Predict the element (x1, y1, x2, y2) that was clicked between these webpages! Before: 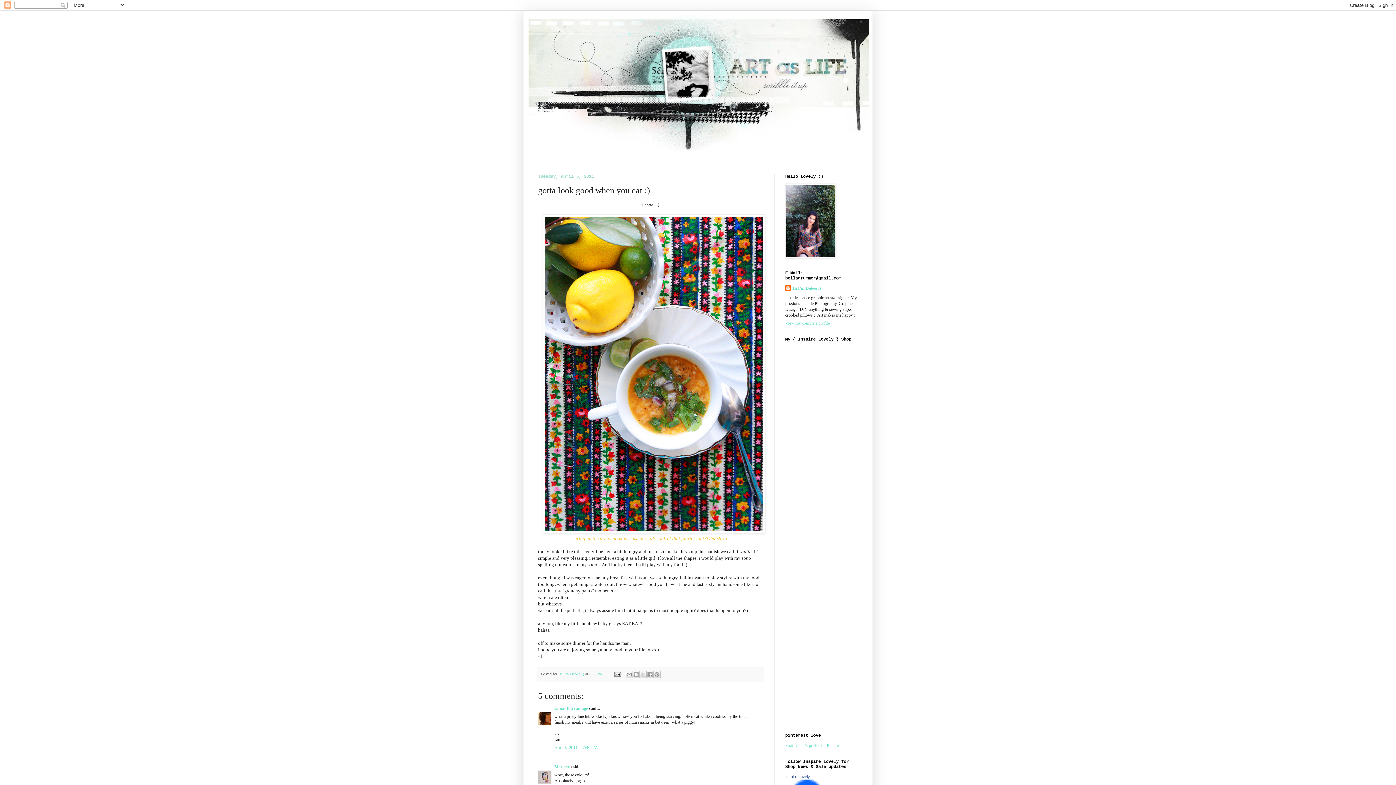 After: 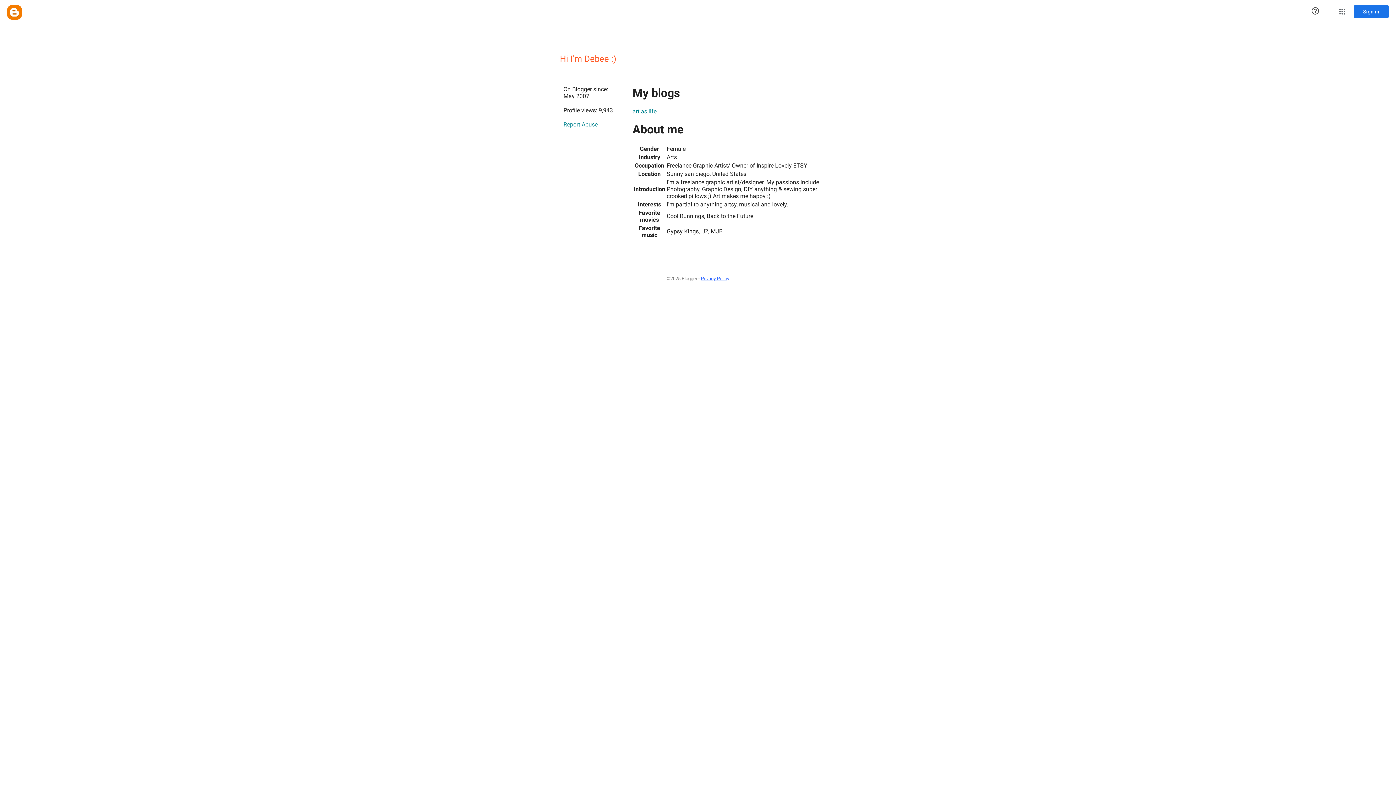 Action: label: Hi I'm Debee :)  bbox: (558, 671, 585, 676)